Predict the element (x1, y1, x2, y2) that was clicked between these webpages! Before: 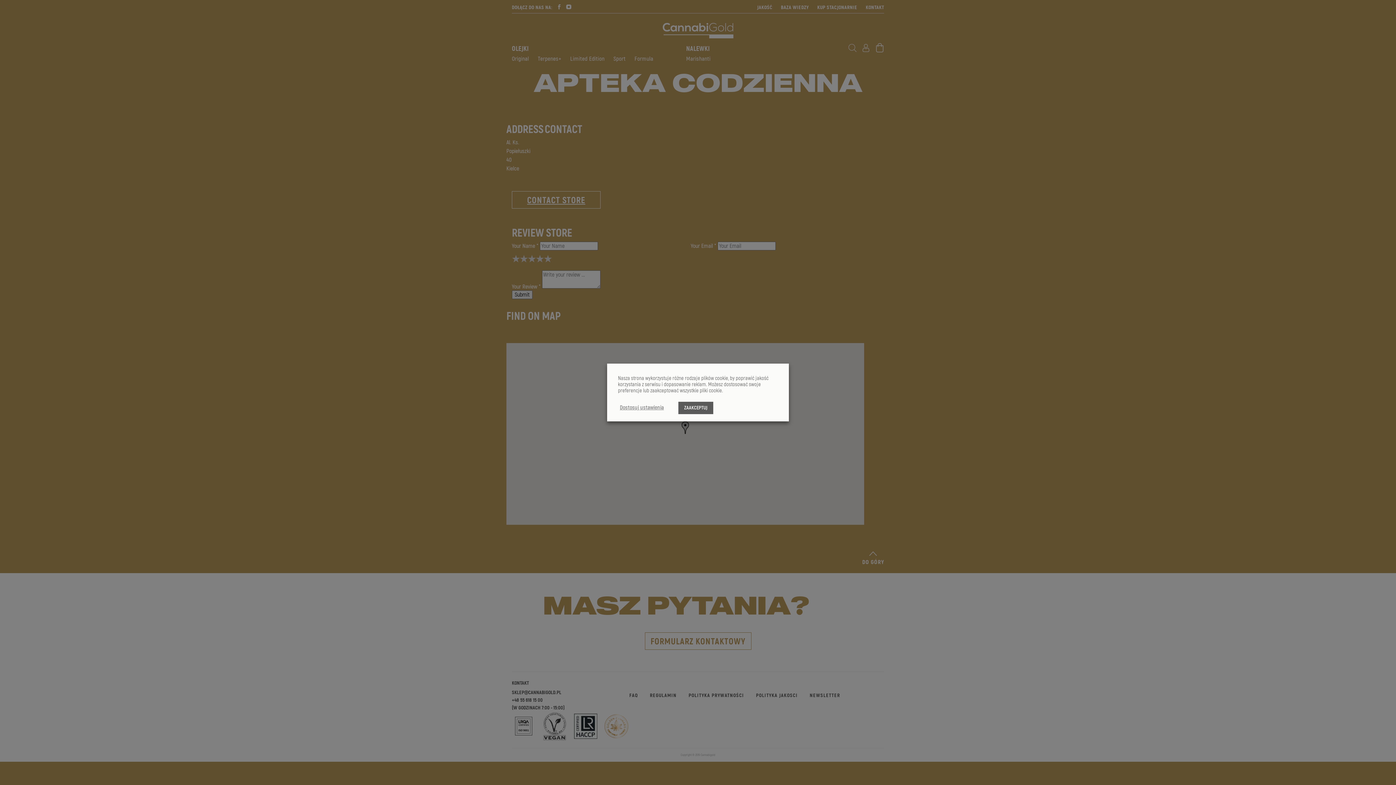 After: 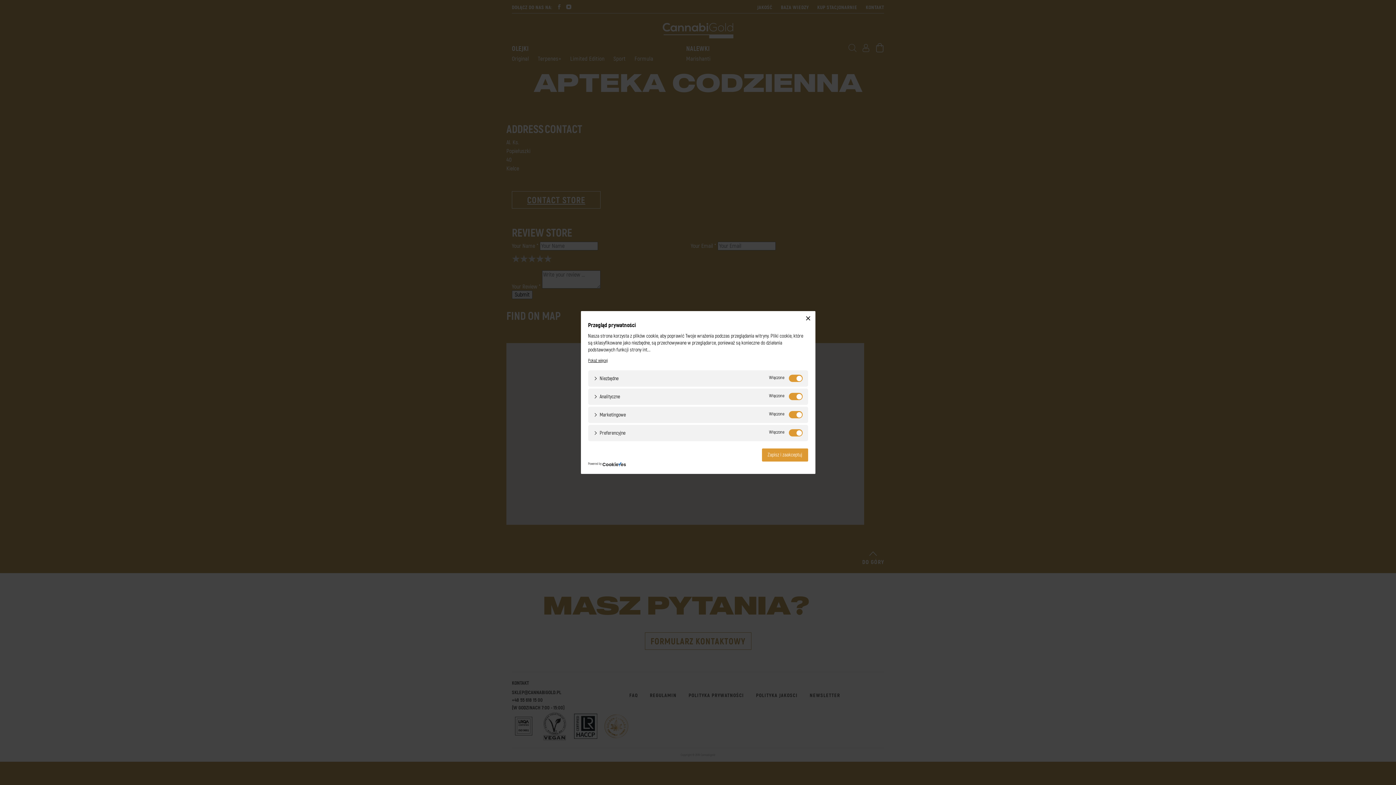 Action: label: Dostosuj ustawienia bbox: (620, 404, 664, 411)